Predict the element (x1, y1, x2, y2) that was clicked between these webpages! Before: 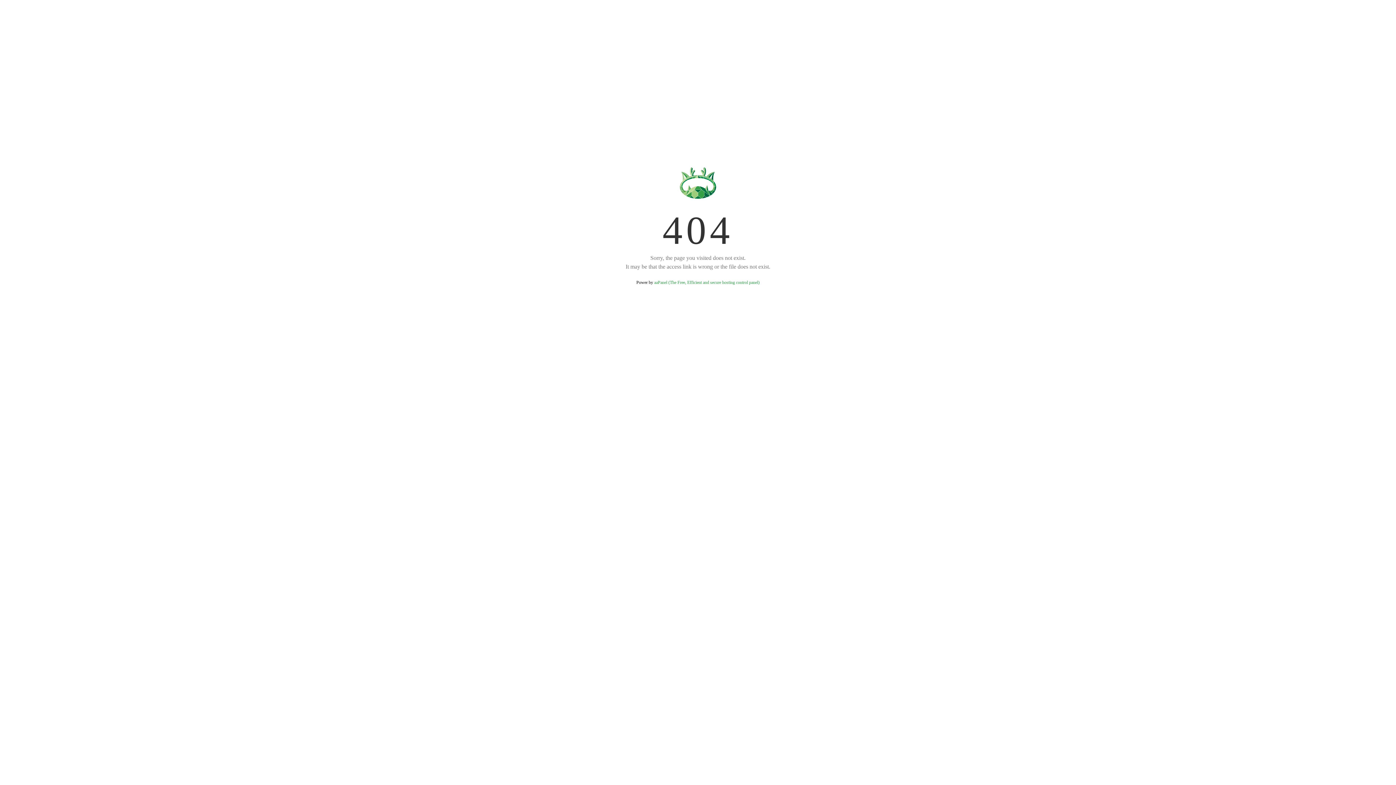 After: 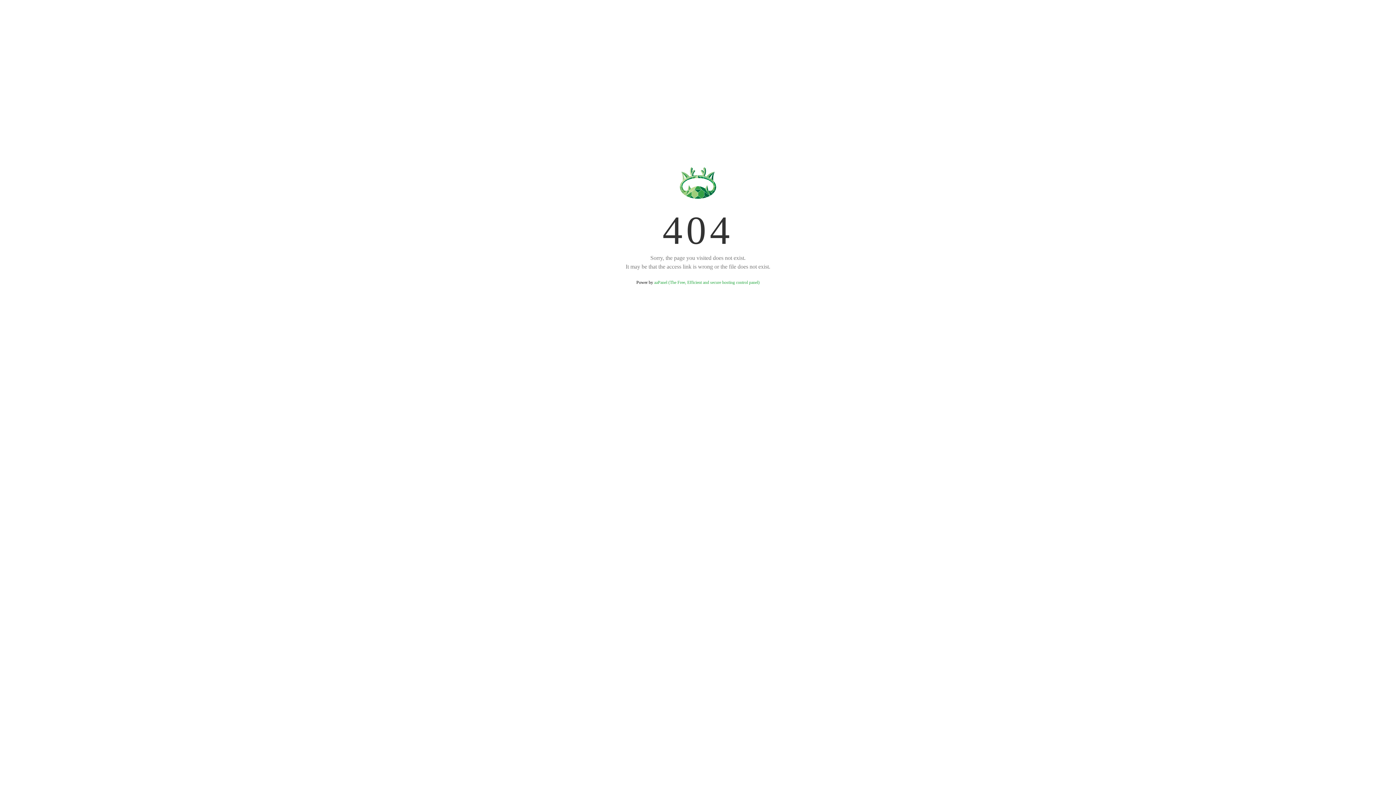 Action: bbox: (654, 280, 759, 285) label: aaPanel (The Free, Efficient and secure hosting control panel)